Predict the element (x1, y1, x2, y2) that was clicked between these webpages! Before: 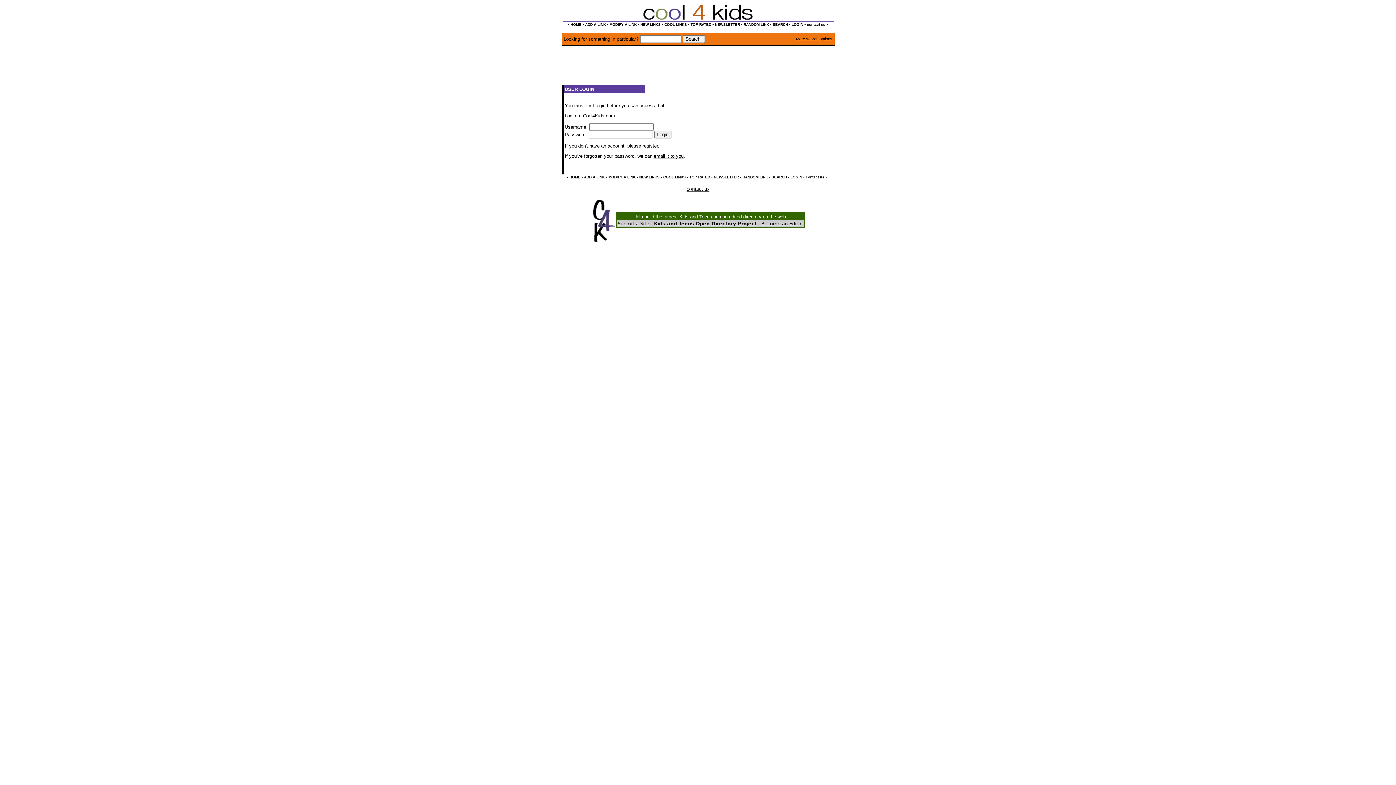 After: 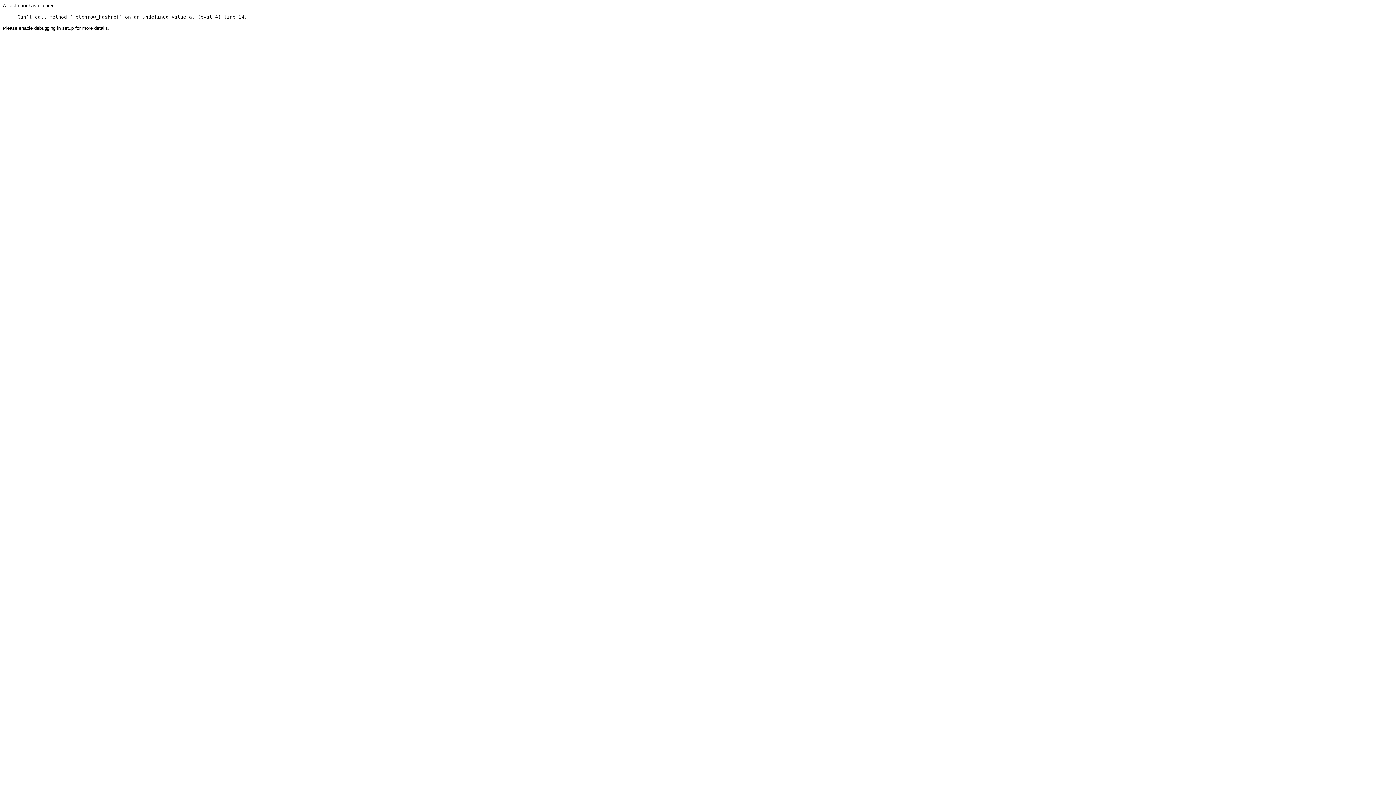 Action: bbox: (591, 237, 616, 244)